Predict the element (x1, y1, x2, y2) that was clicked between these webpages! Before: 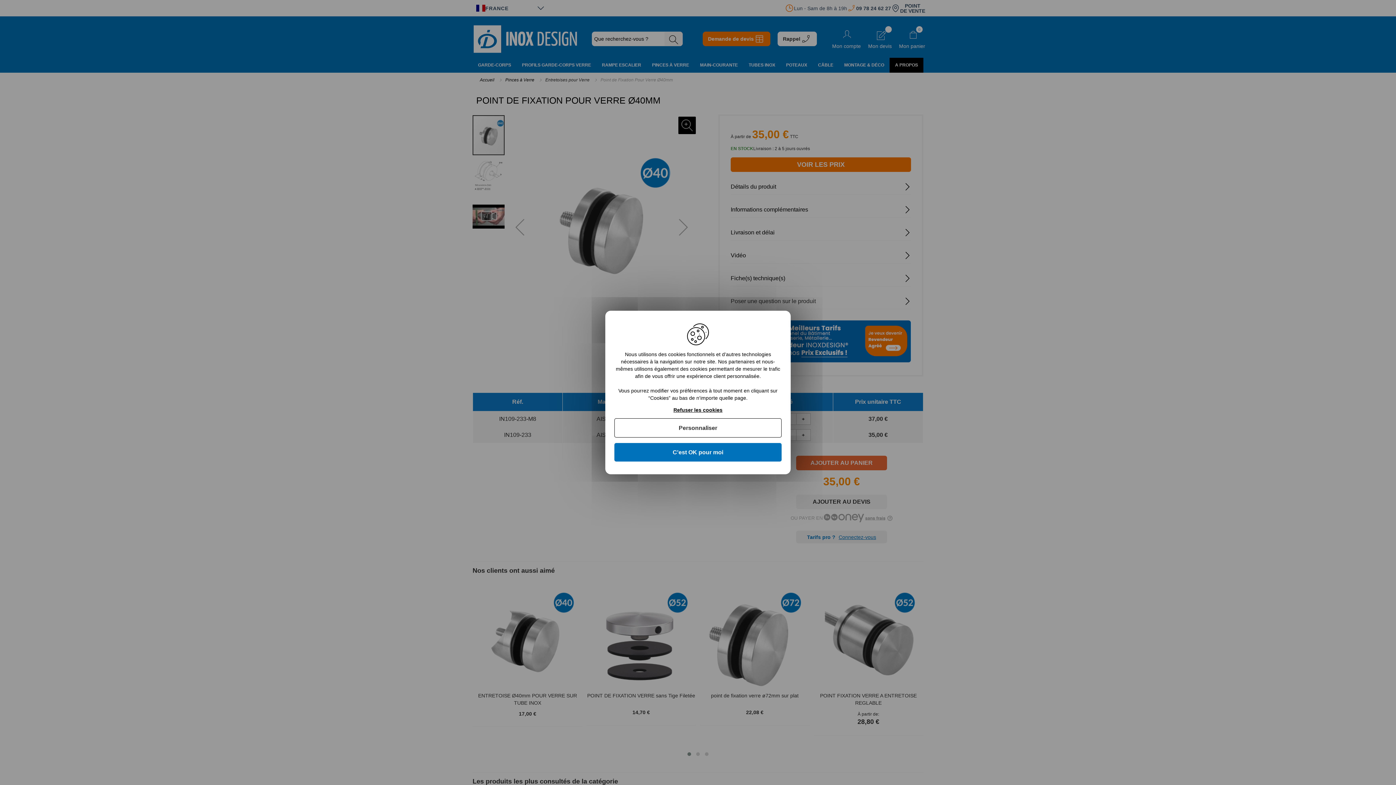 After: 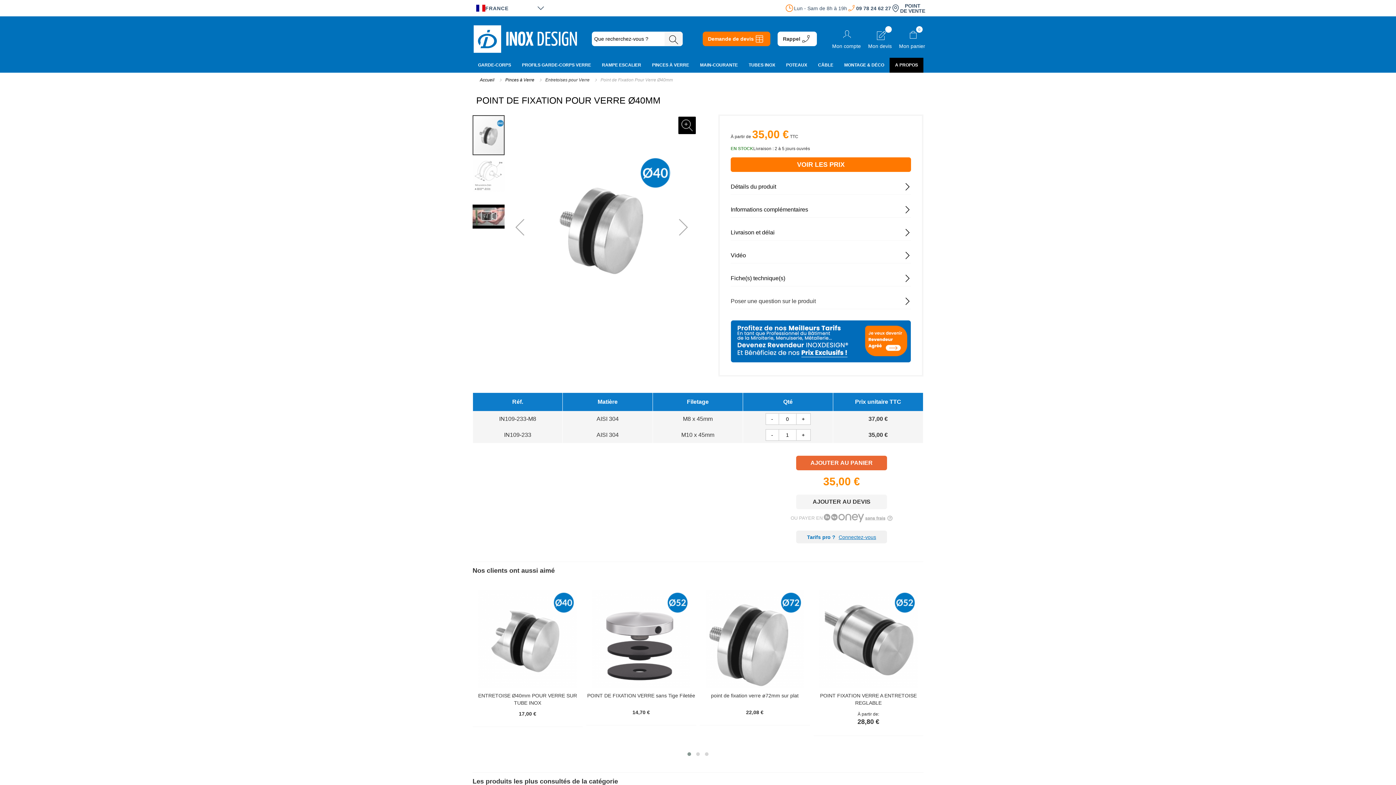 Action: bbox: (673, 407, 722, 413) label: Refuser les cookies